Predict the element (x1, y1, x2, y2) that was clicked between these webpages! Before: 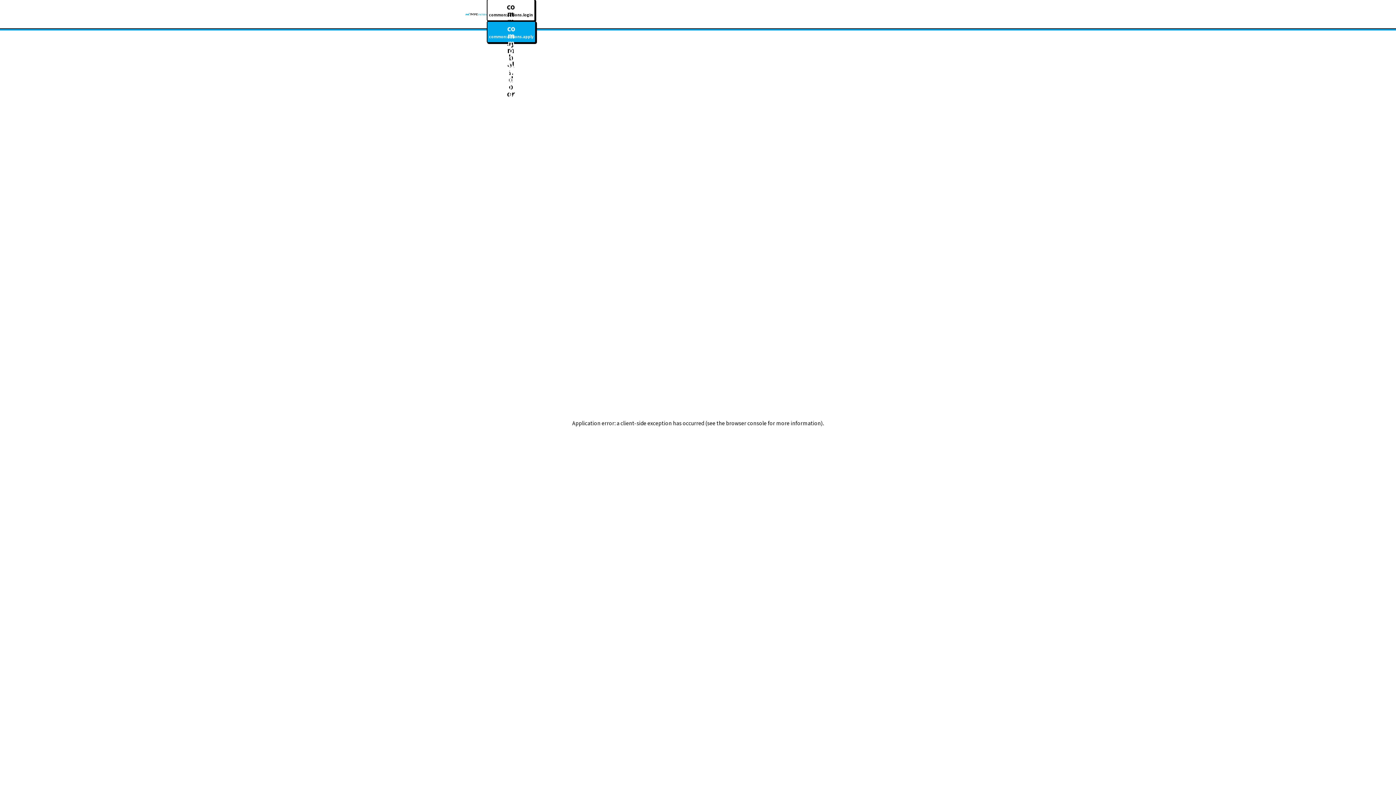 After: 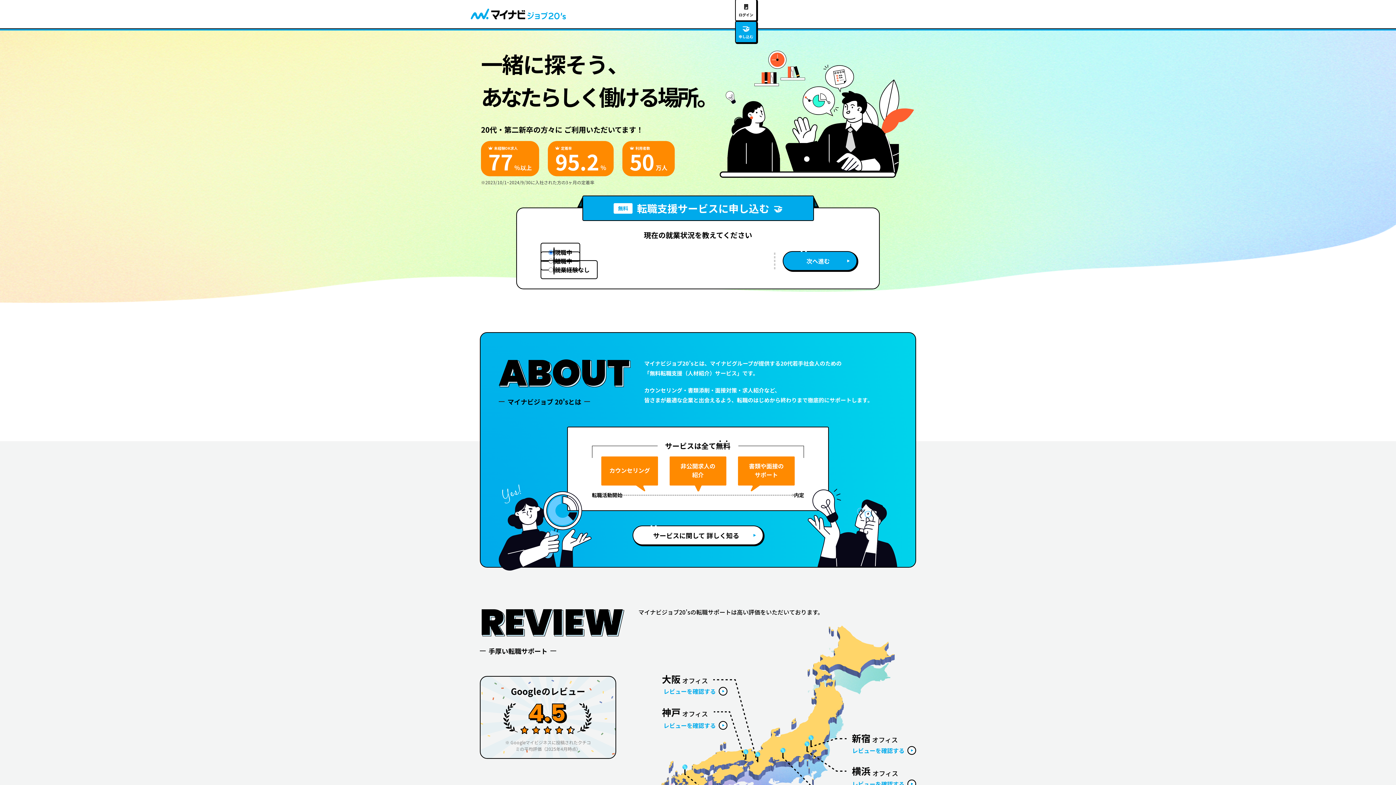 Action: bbox: (465, 8, 486, 20)